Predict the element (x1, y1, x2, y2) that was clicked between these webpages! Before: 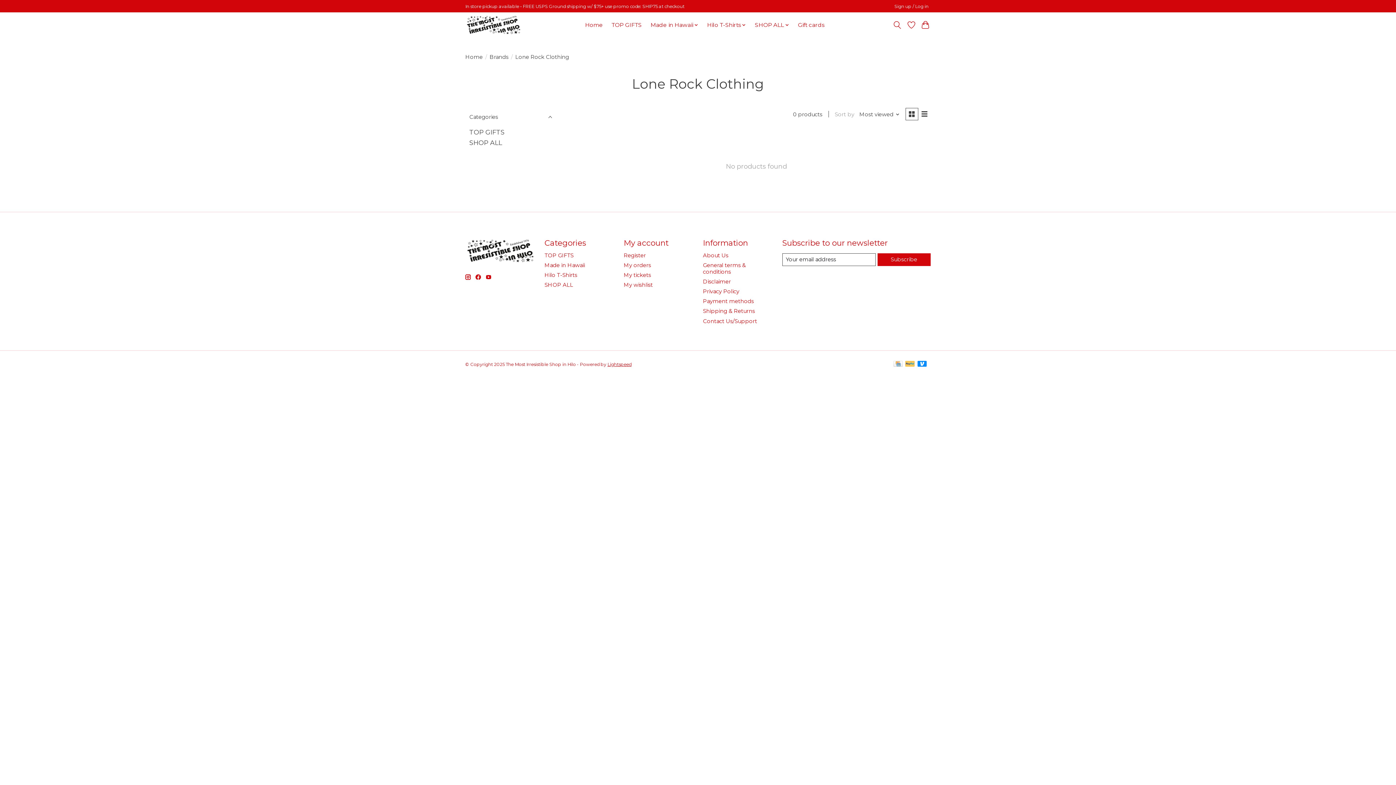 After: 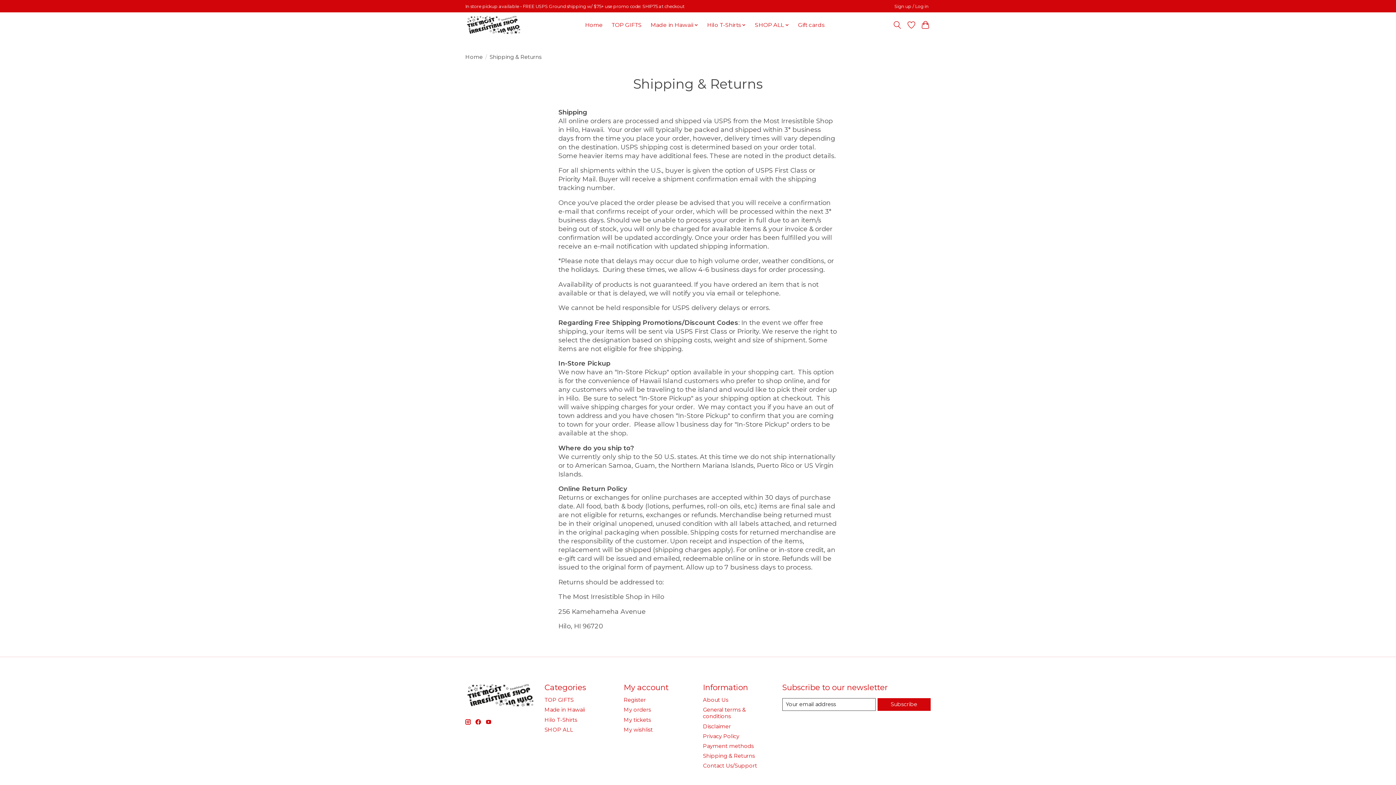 Action: label: Shipping & Returns bbox: (703, 308, 755, 314)